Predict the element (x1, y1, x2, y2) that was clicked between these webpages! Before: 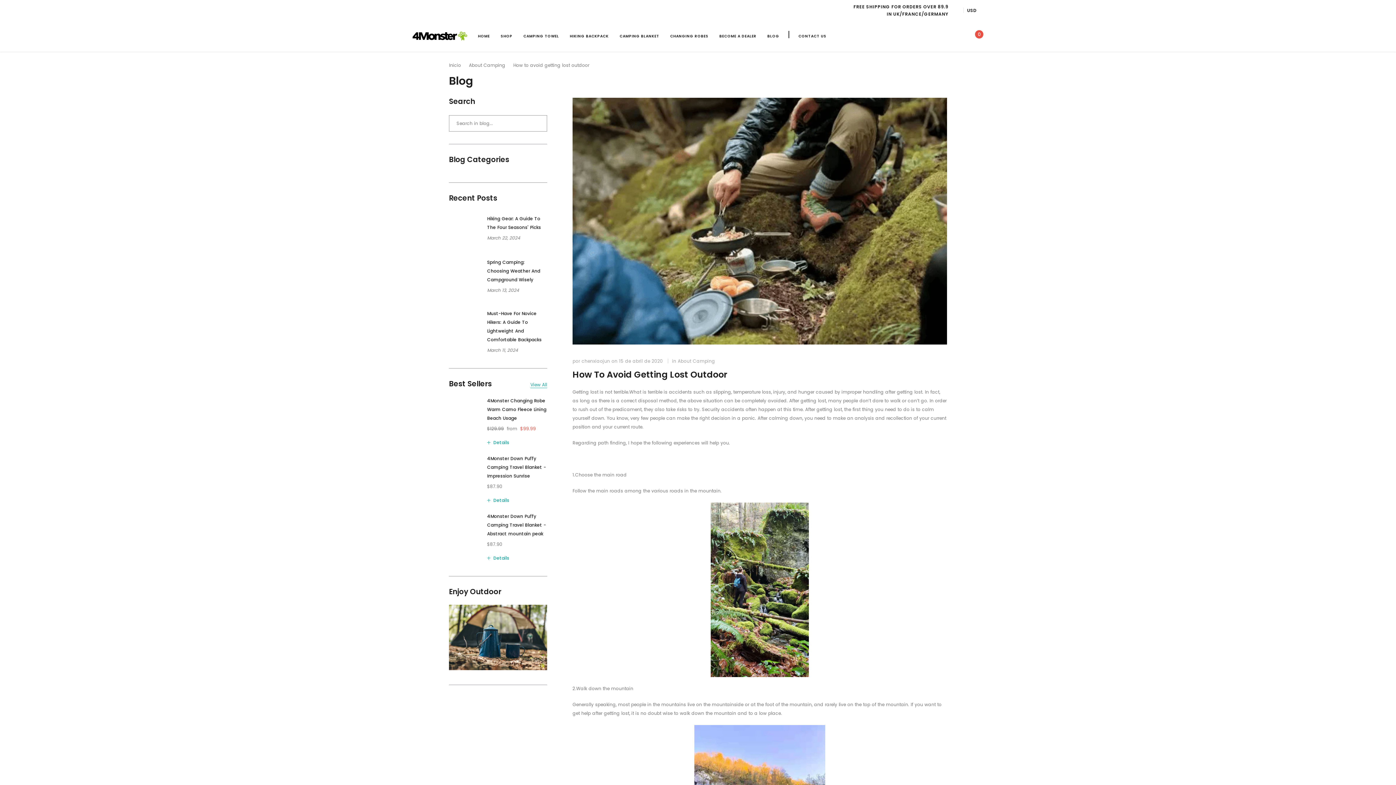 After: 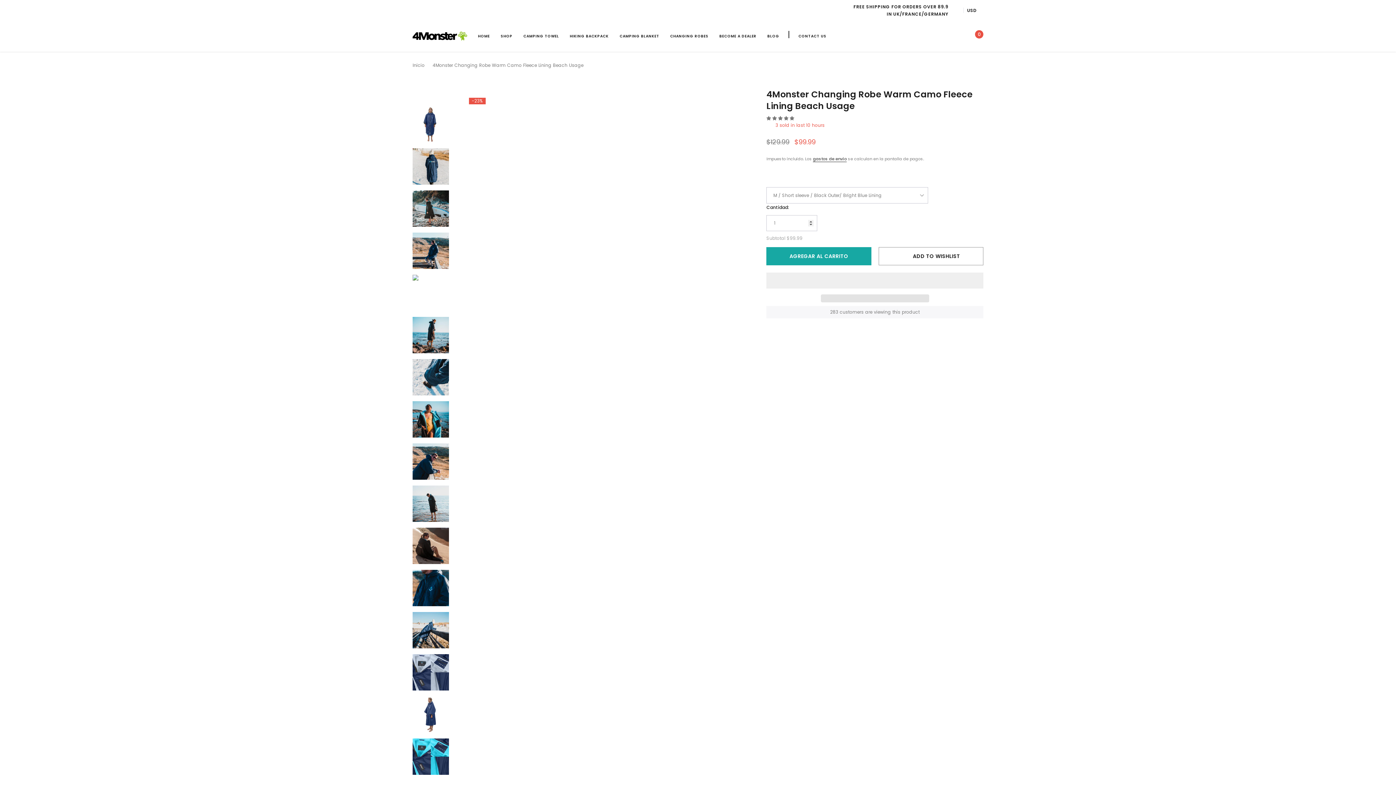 Action: bbox: (487, 439, 509, 445) label: button